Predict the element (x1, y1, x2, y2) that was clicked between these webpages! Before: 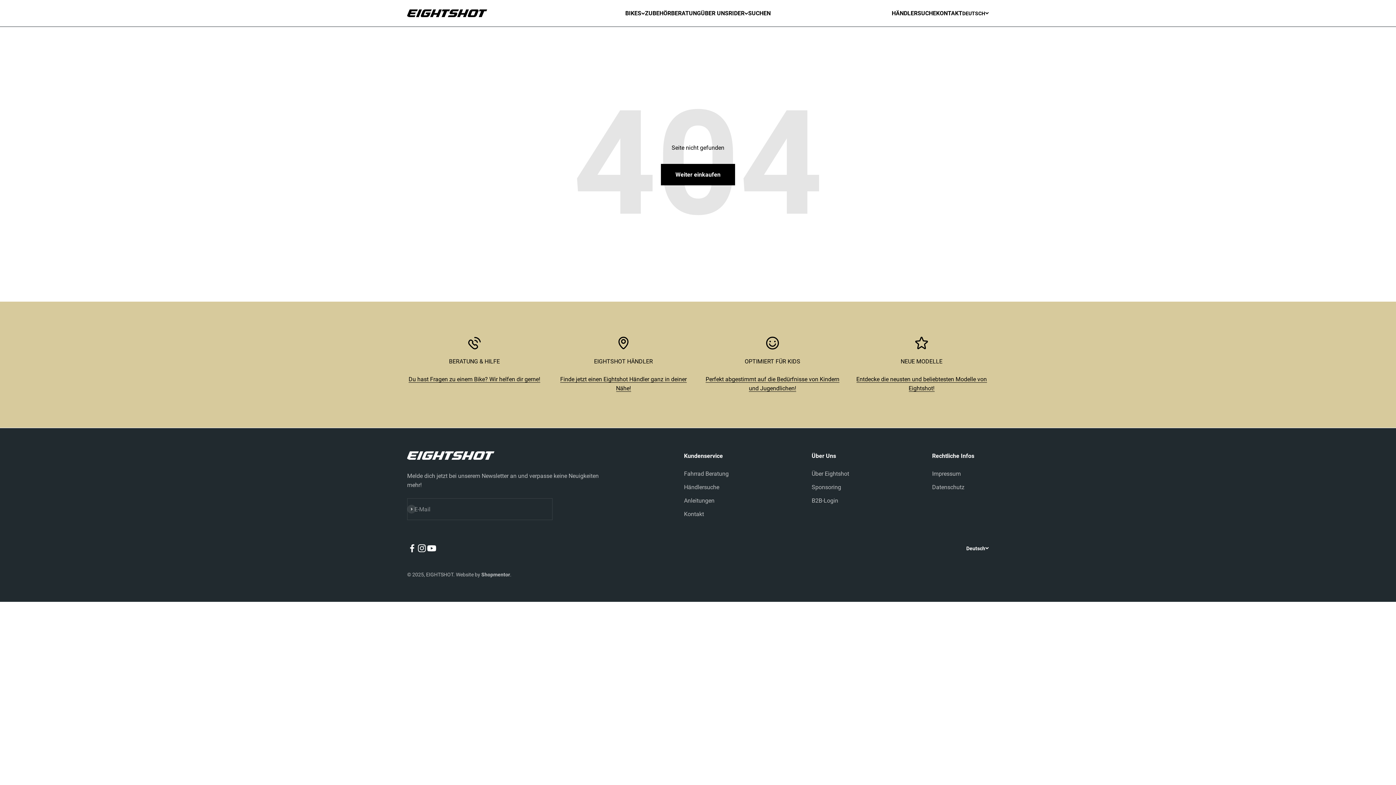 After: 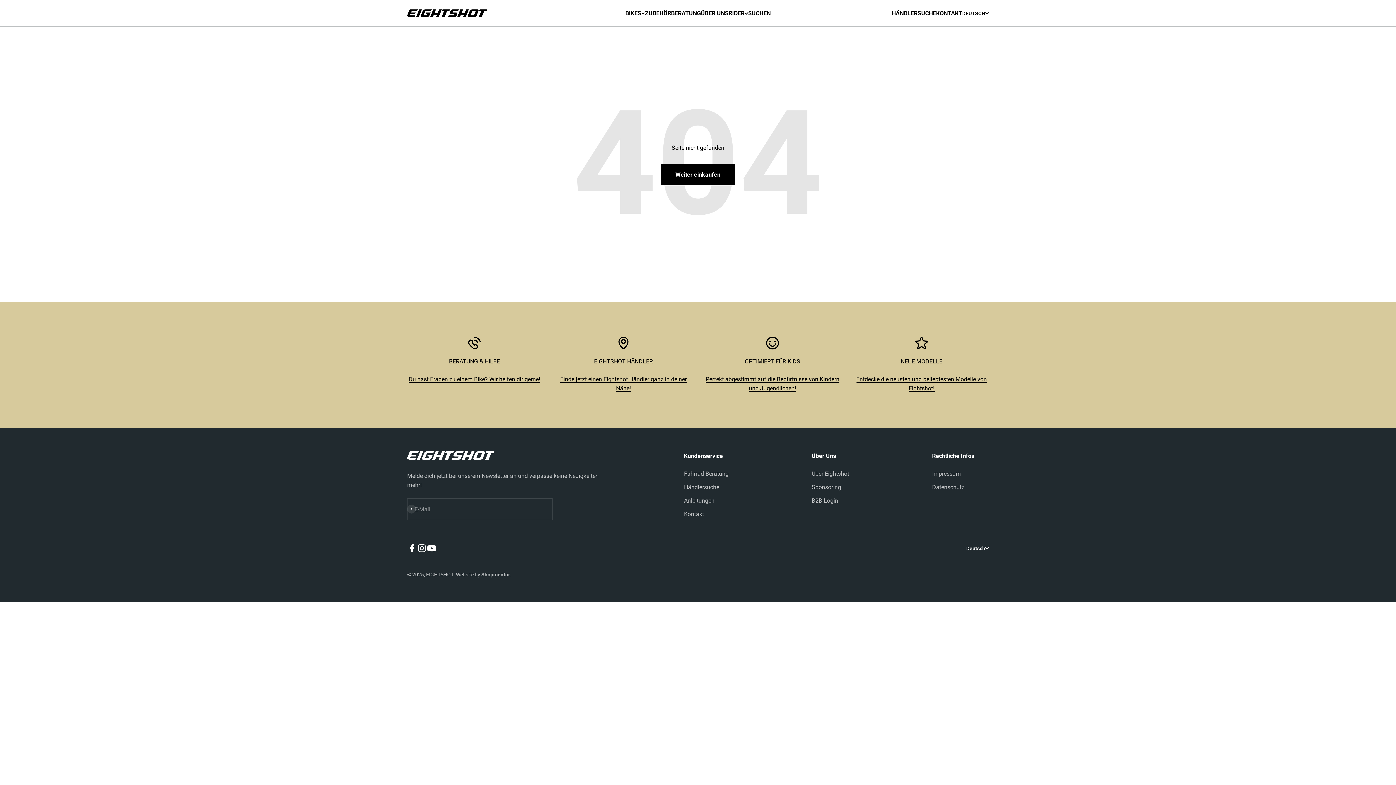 Action: bbox: (417, 543, 426, 553) label: Auf Instagram folgen